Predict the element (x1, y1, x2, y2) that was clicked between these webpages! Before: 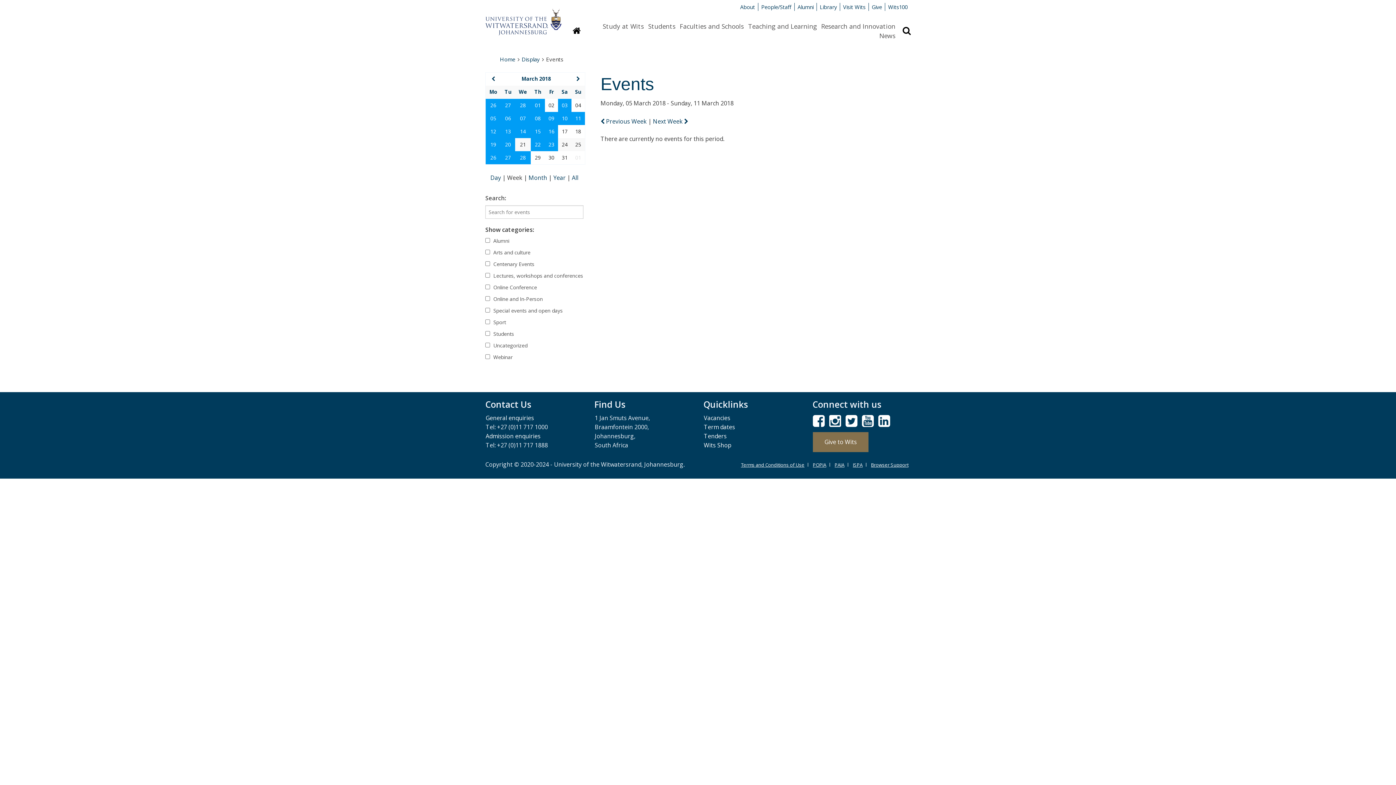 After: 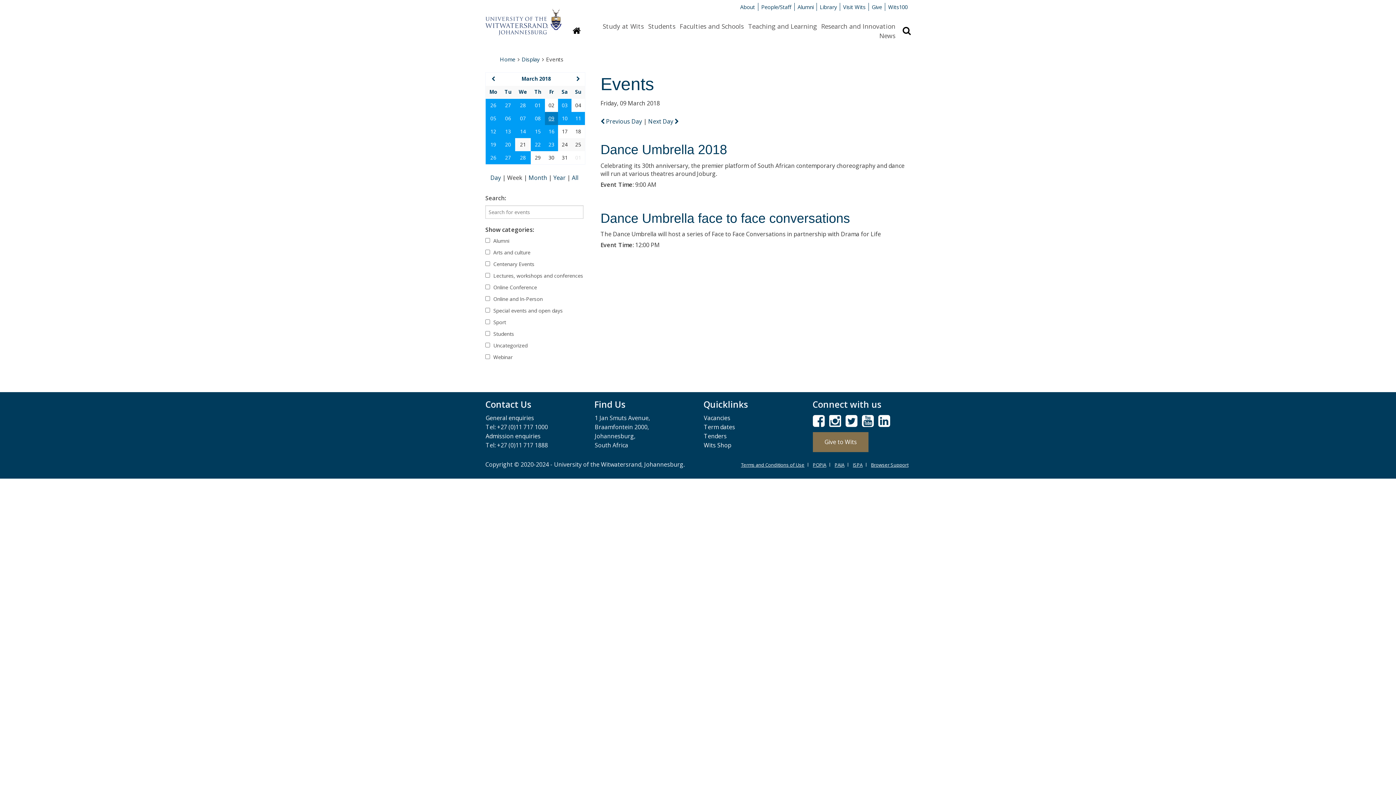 Action: label: 09 bbox: (548, 114, 554, 121)